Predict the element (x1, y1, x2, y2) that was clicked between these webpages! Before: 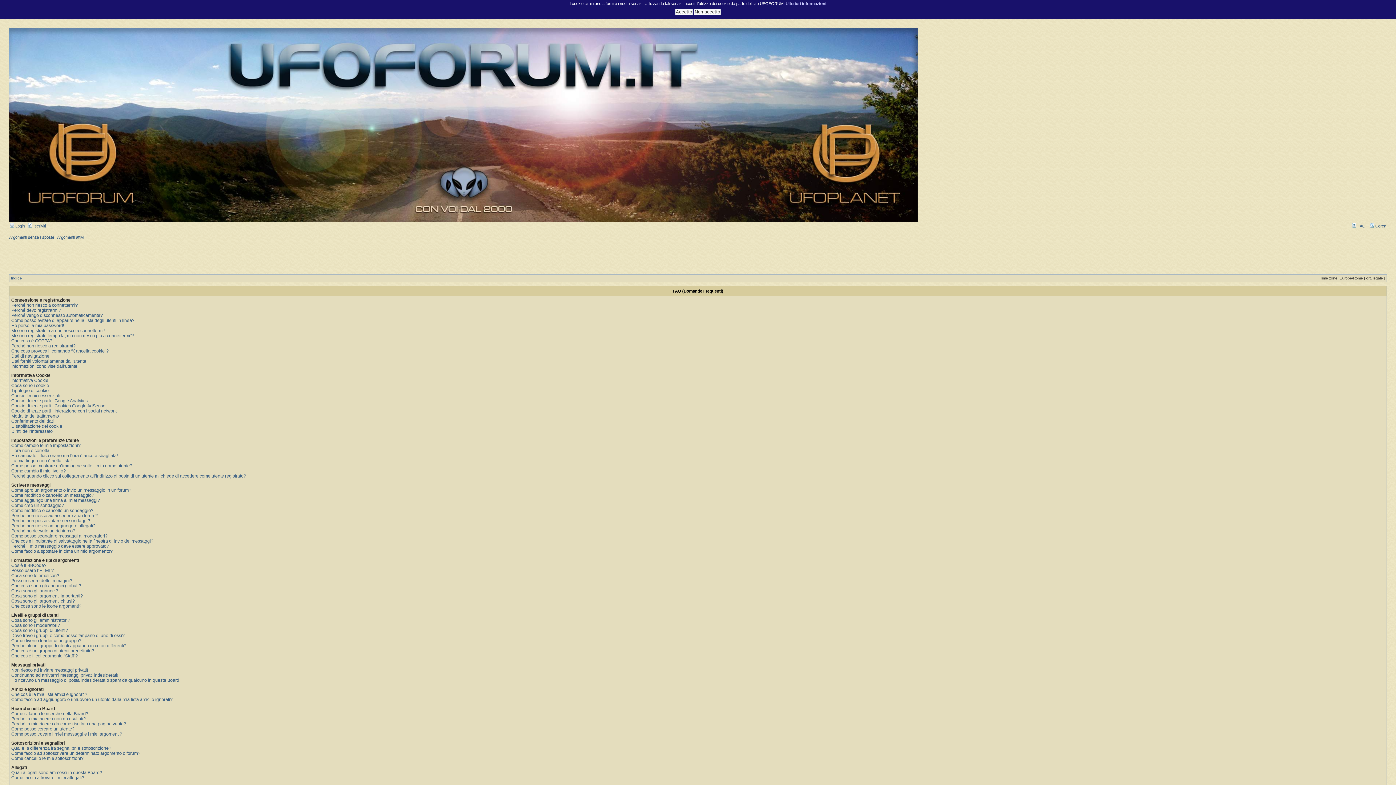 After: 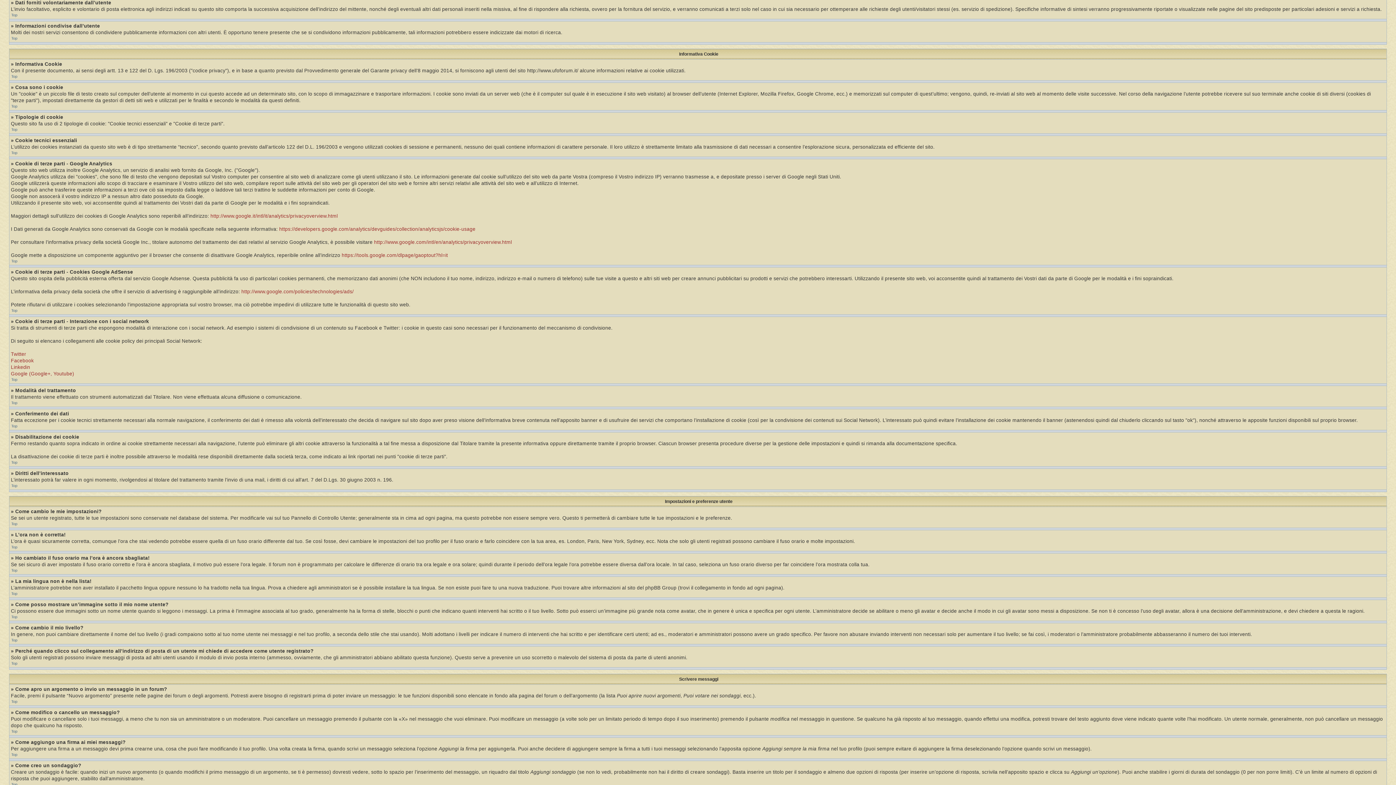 Action: bbox: (11, 358, 86, 364) label: Dati forniti volontariamente dall’utente